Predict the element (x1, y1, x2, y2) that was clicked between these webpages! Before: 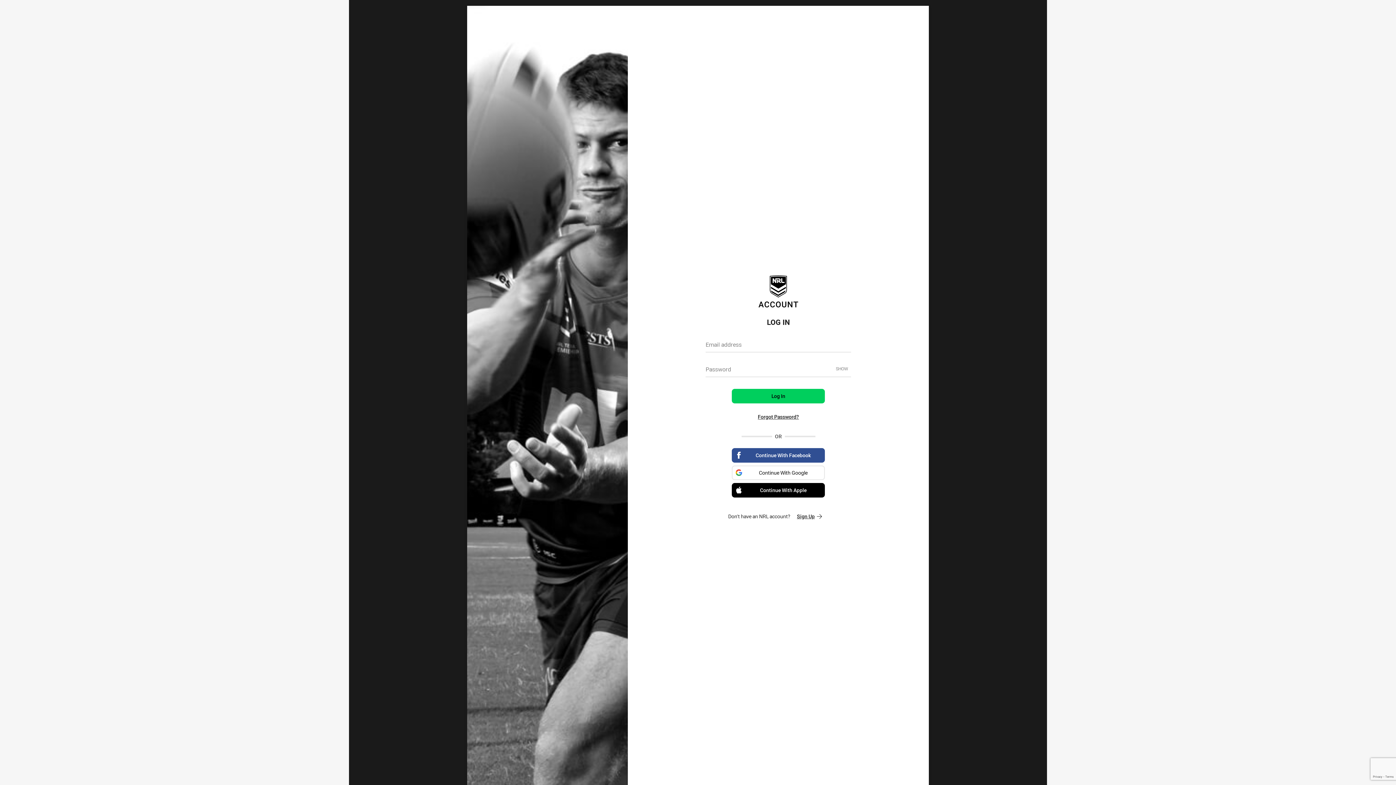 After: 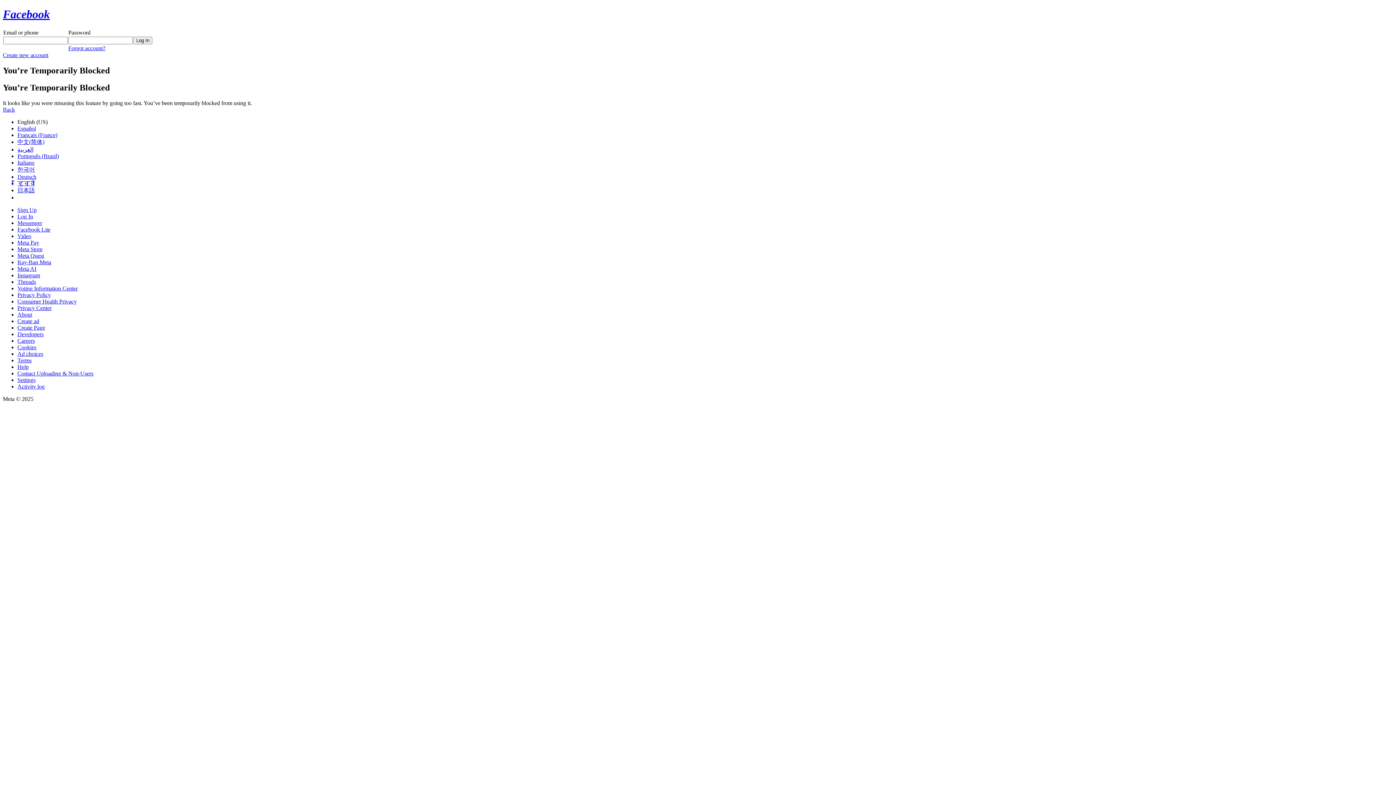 Action: bbox: (732, 448, 825, 462) label: Continue With Facebook